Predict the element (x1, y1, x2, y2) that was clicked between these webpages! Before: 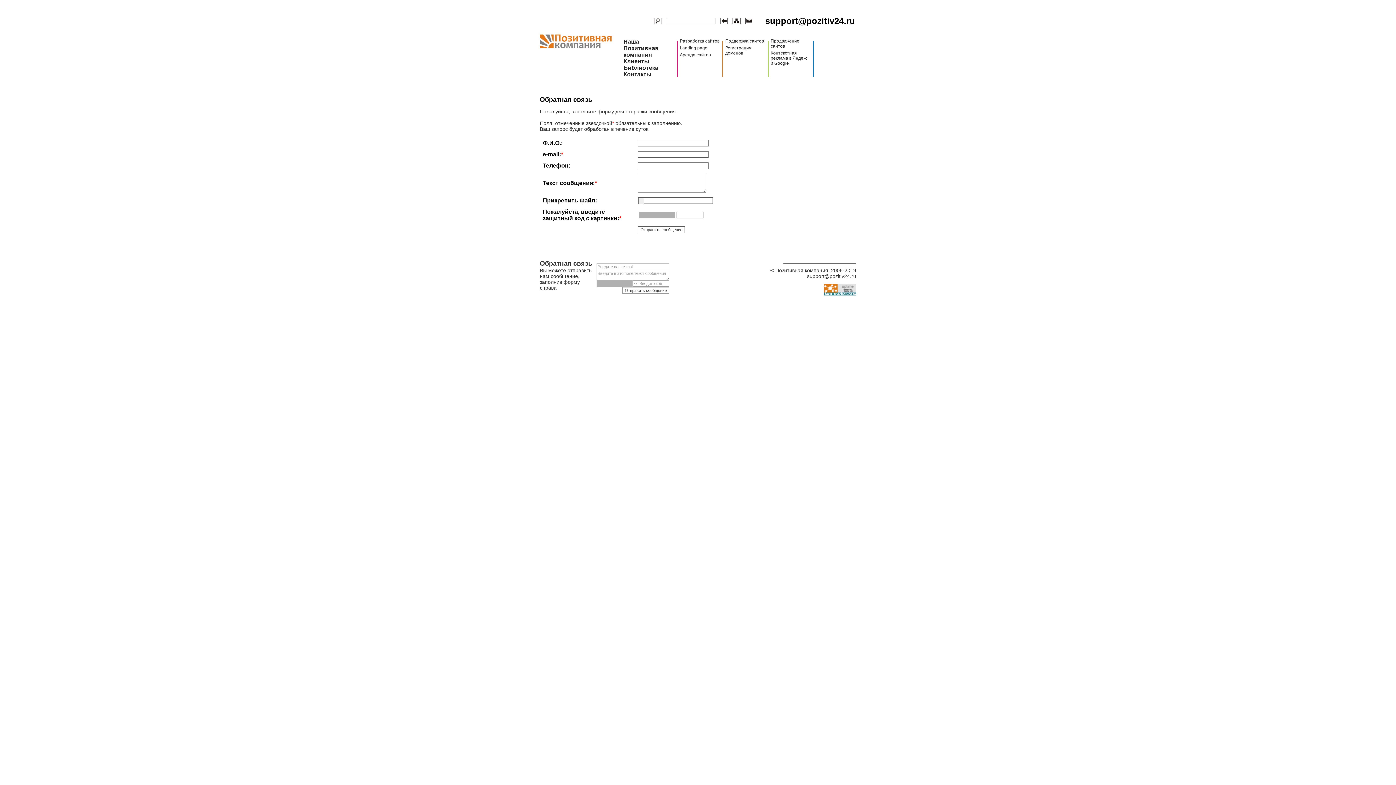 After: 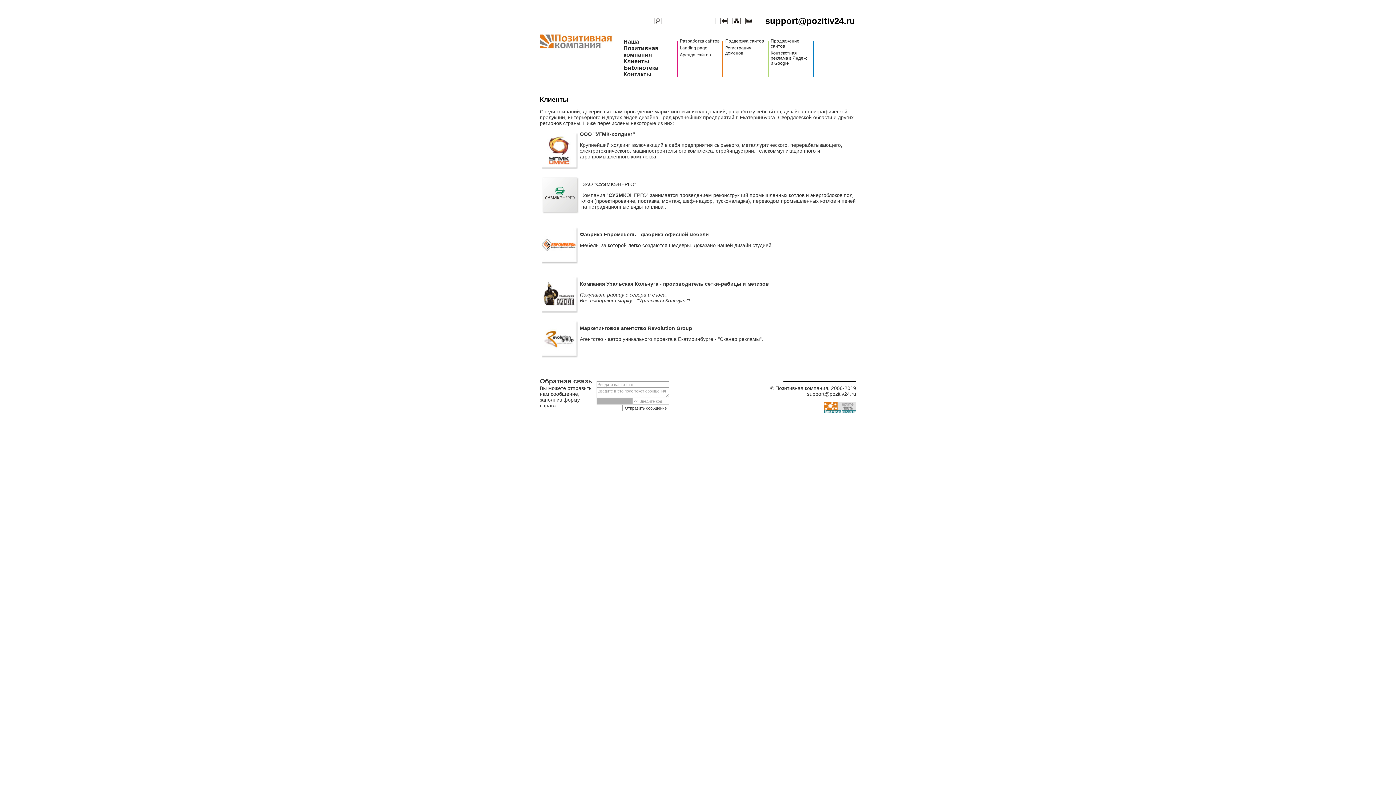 Action: bbox: (623, 58, 649, 64) label: Клиенты